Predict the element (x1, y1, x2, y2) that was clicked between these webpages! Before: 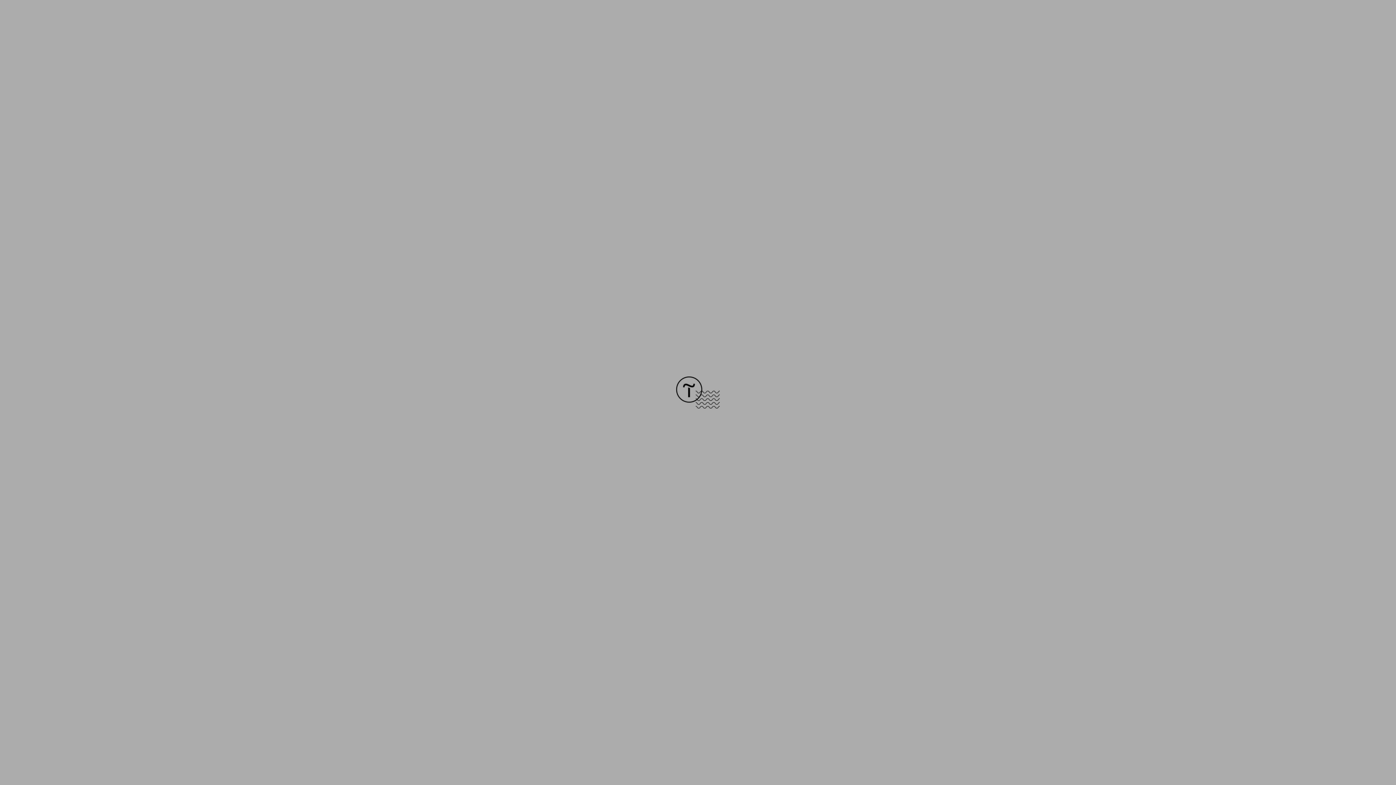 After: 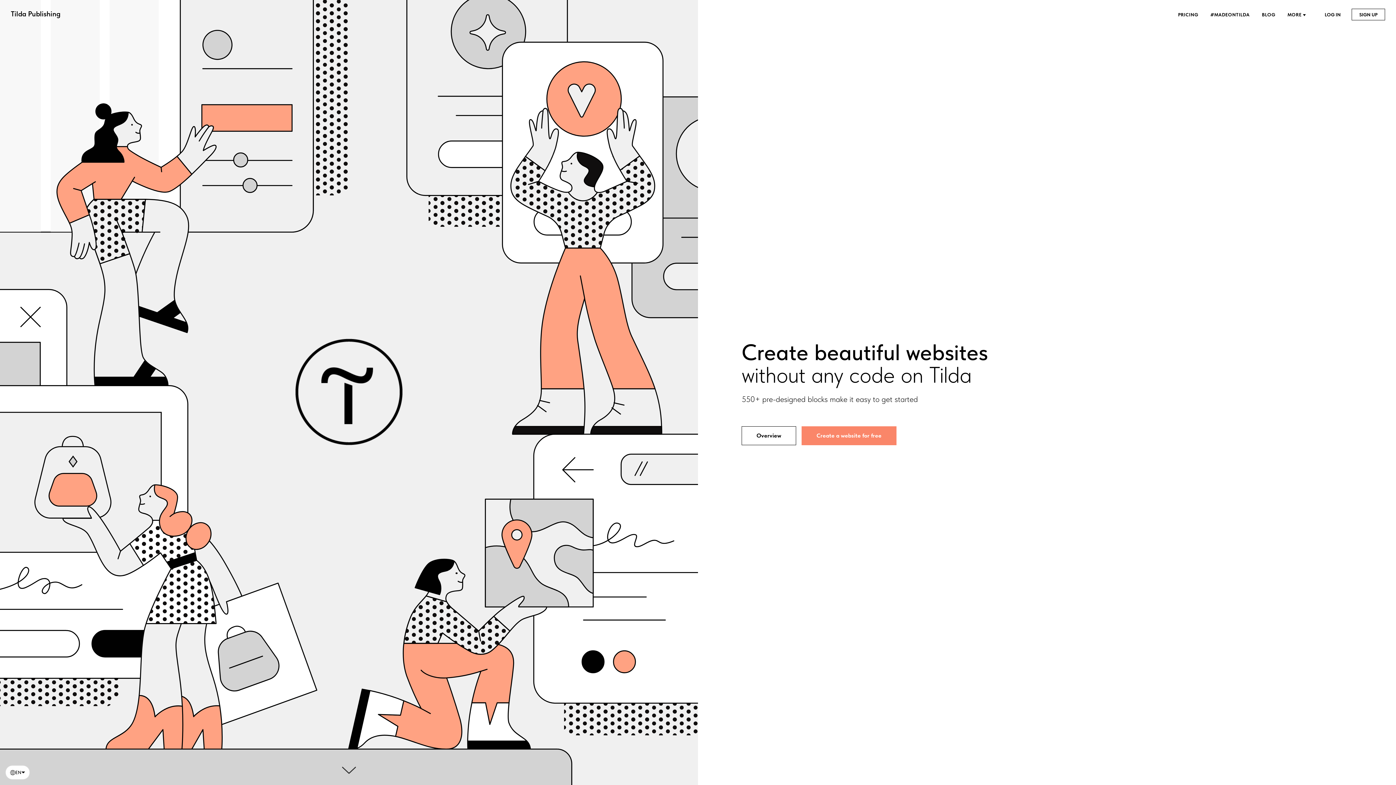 Action: bbox: (676, 403, 720, 409)